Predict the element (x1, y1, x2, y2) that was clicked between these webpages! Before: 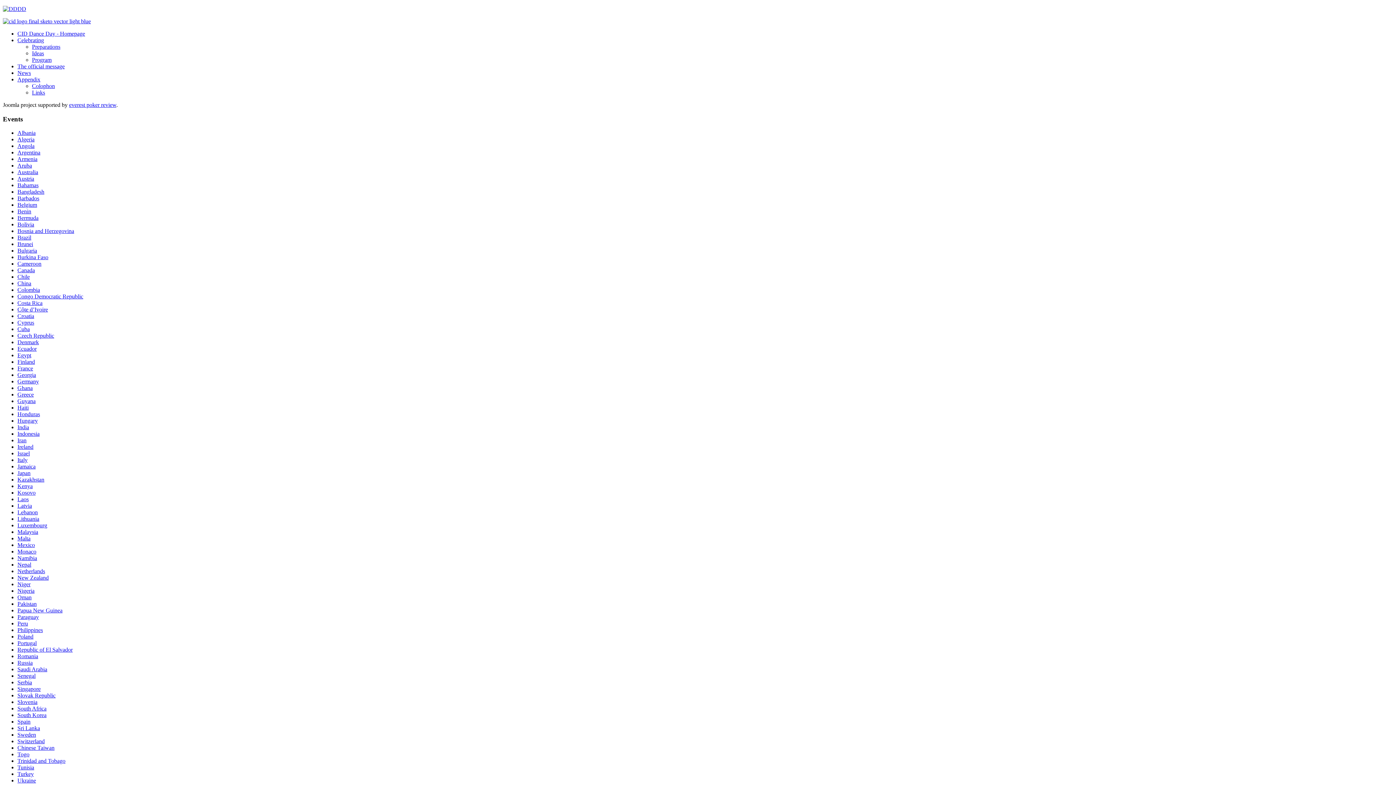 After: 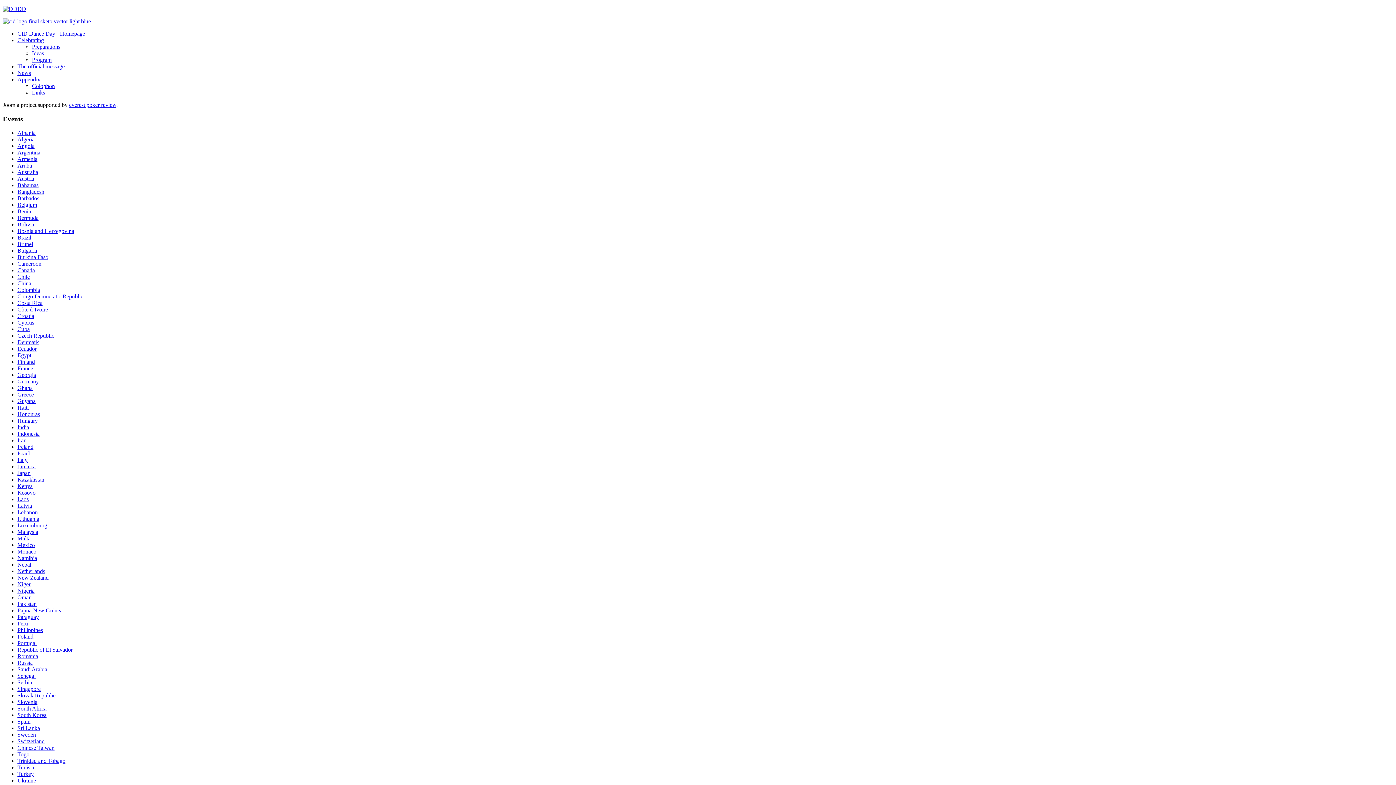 Action: label: Russia bbox: (17, 660, 32, 666)